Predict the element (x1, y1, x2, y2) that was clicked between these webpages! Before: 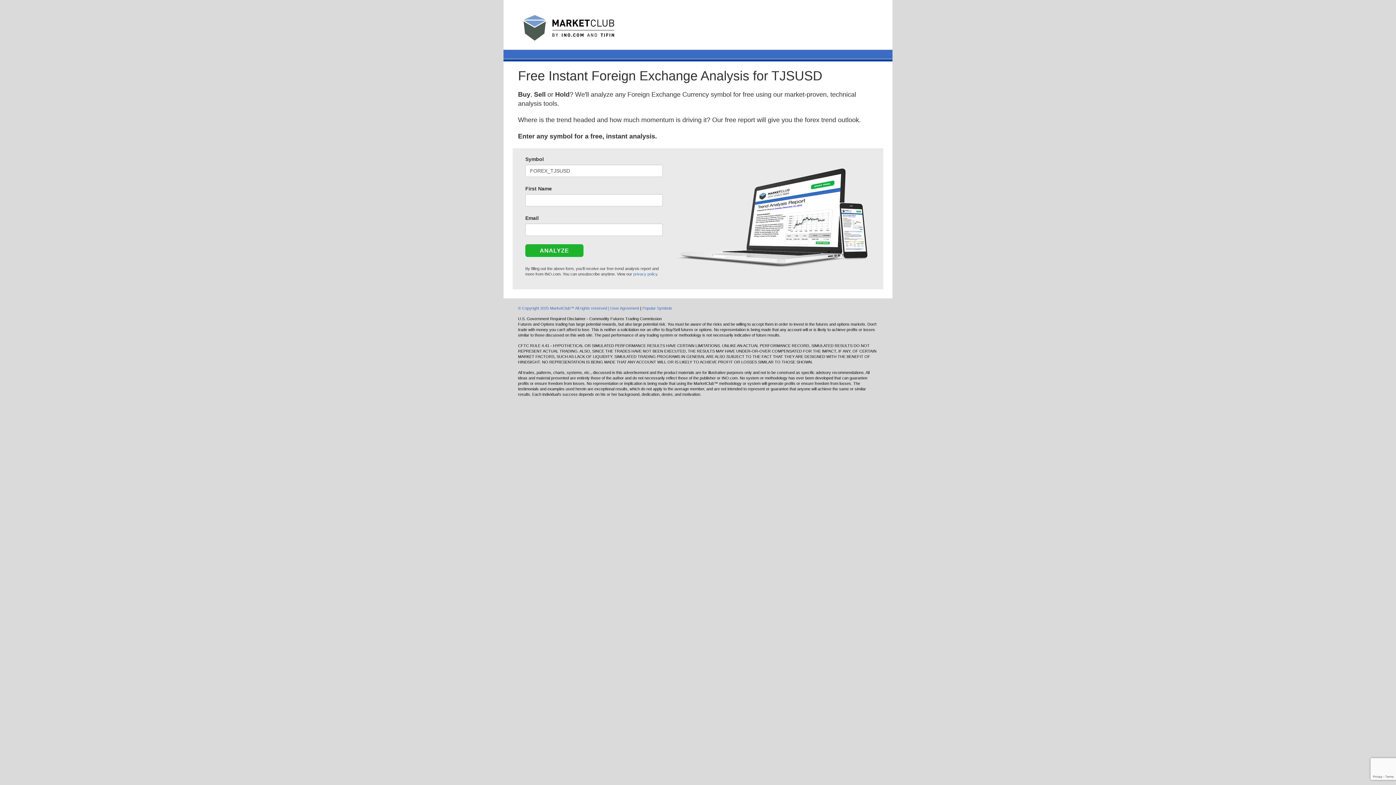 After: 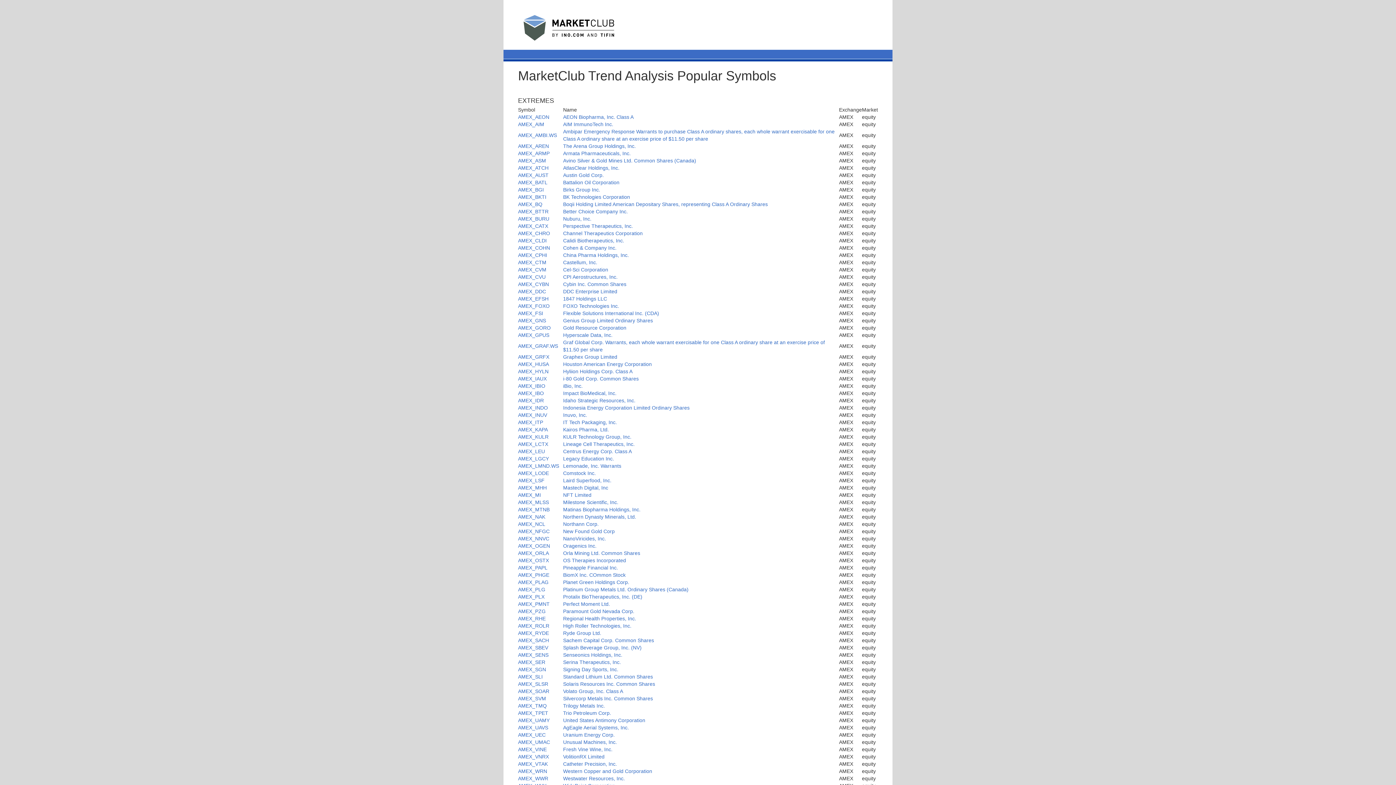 Action: label: Popular Symbols bbox: (642, 306, 672, 310)